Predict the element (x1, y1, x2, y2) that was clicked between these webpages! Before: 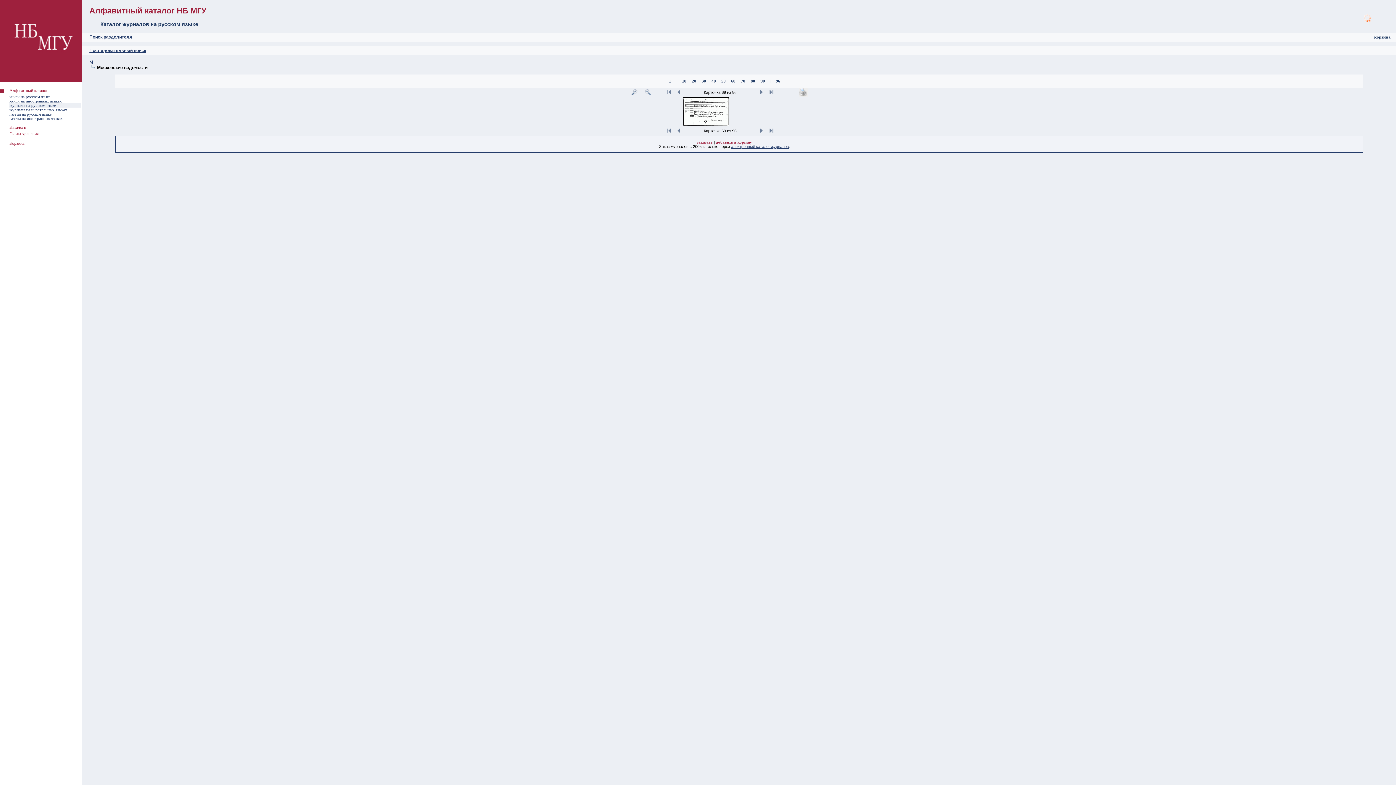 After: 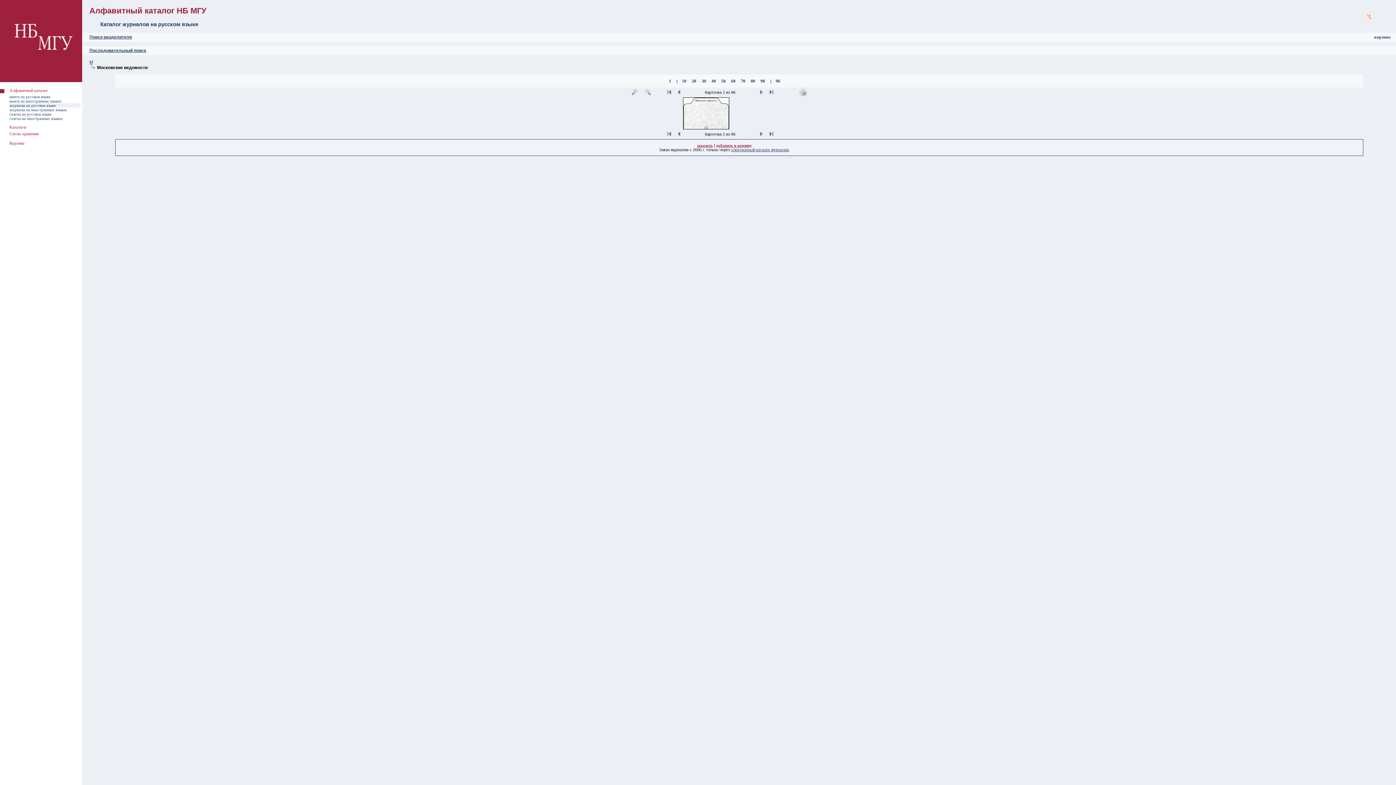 Action: label: 1 bbox: (669, 78, 671, 83)